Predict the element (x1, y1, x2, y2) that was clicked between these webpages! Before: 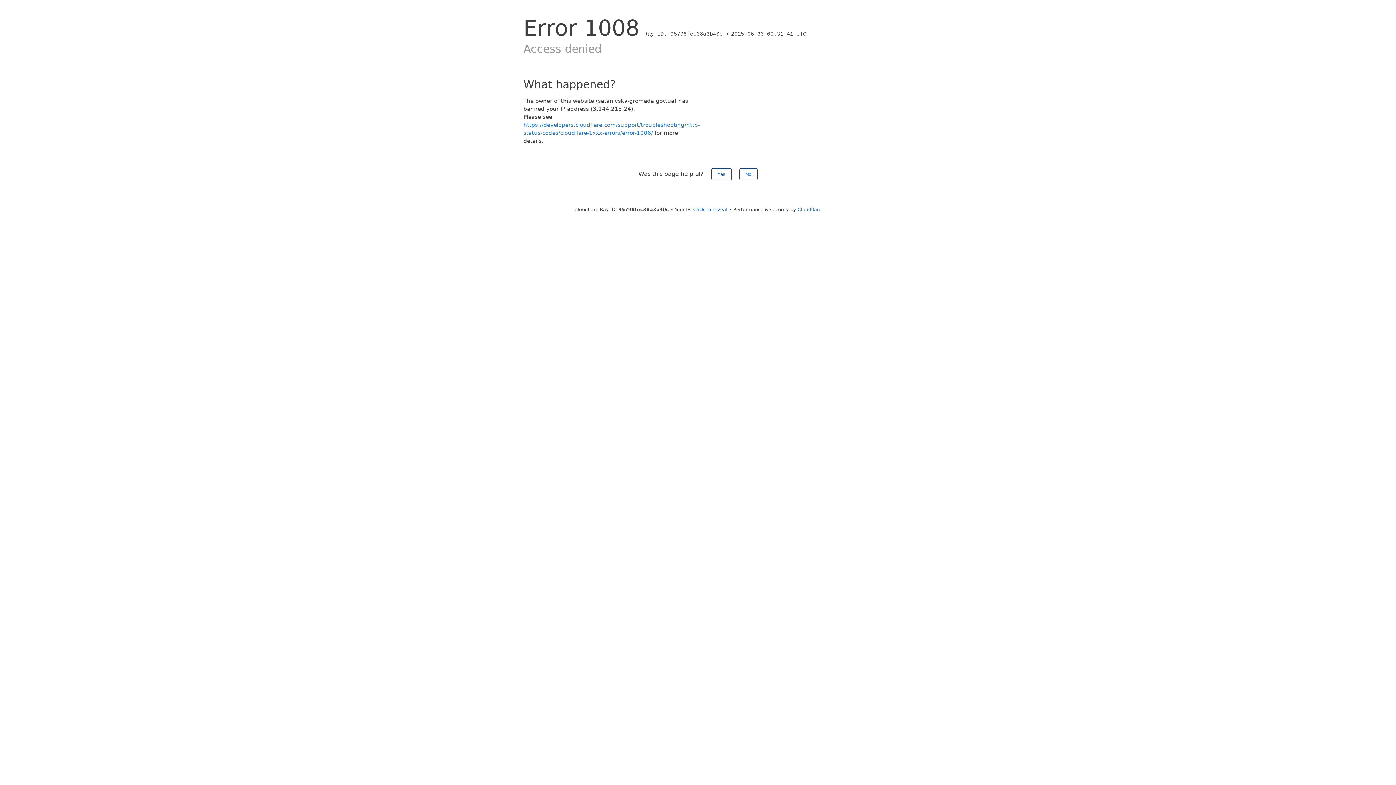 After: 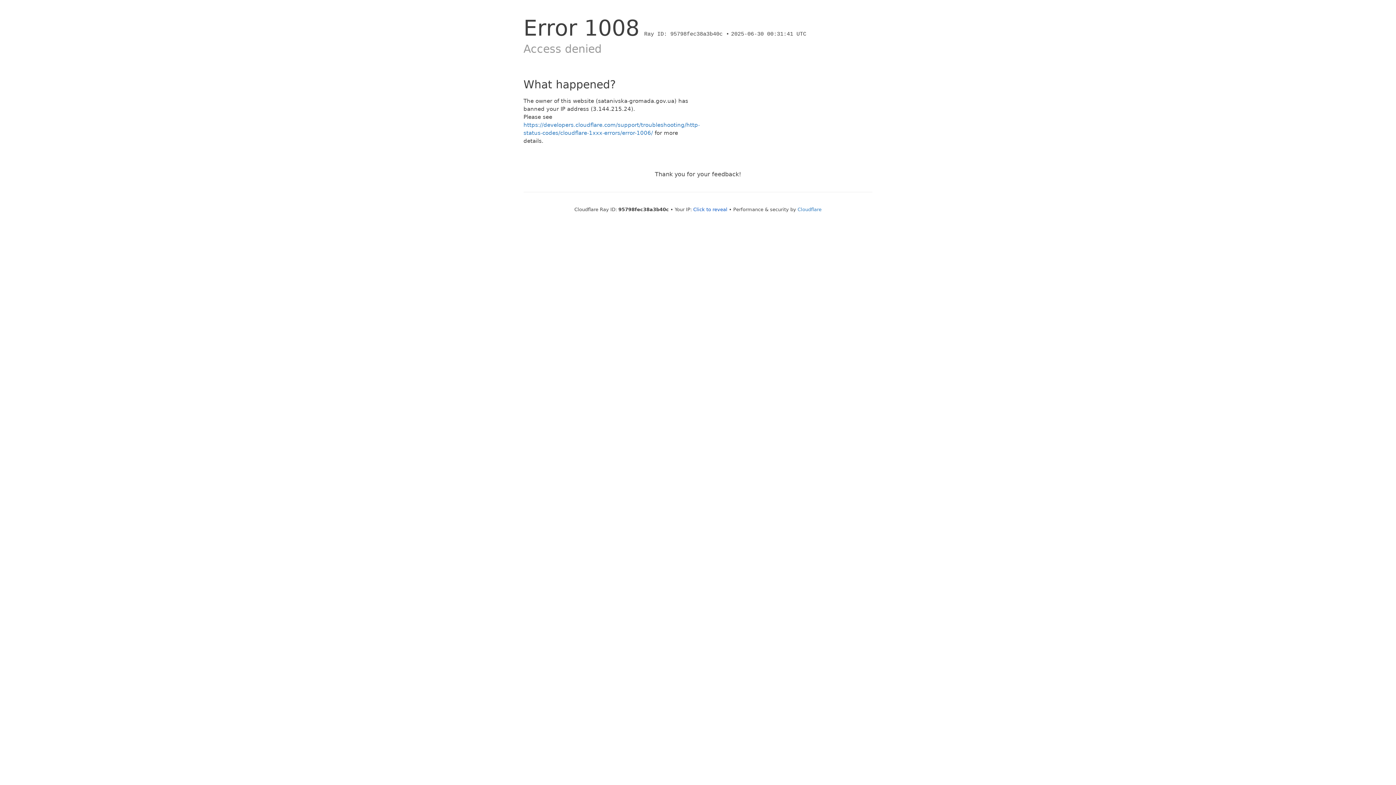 Action: label: No bbox: (739, 168, 757, 180)